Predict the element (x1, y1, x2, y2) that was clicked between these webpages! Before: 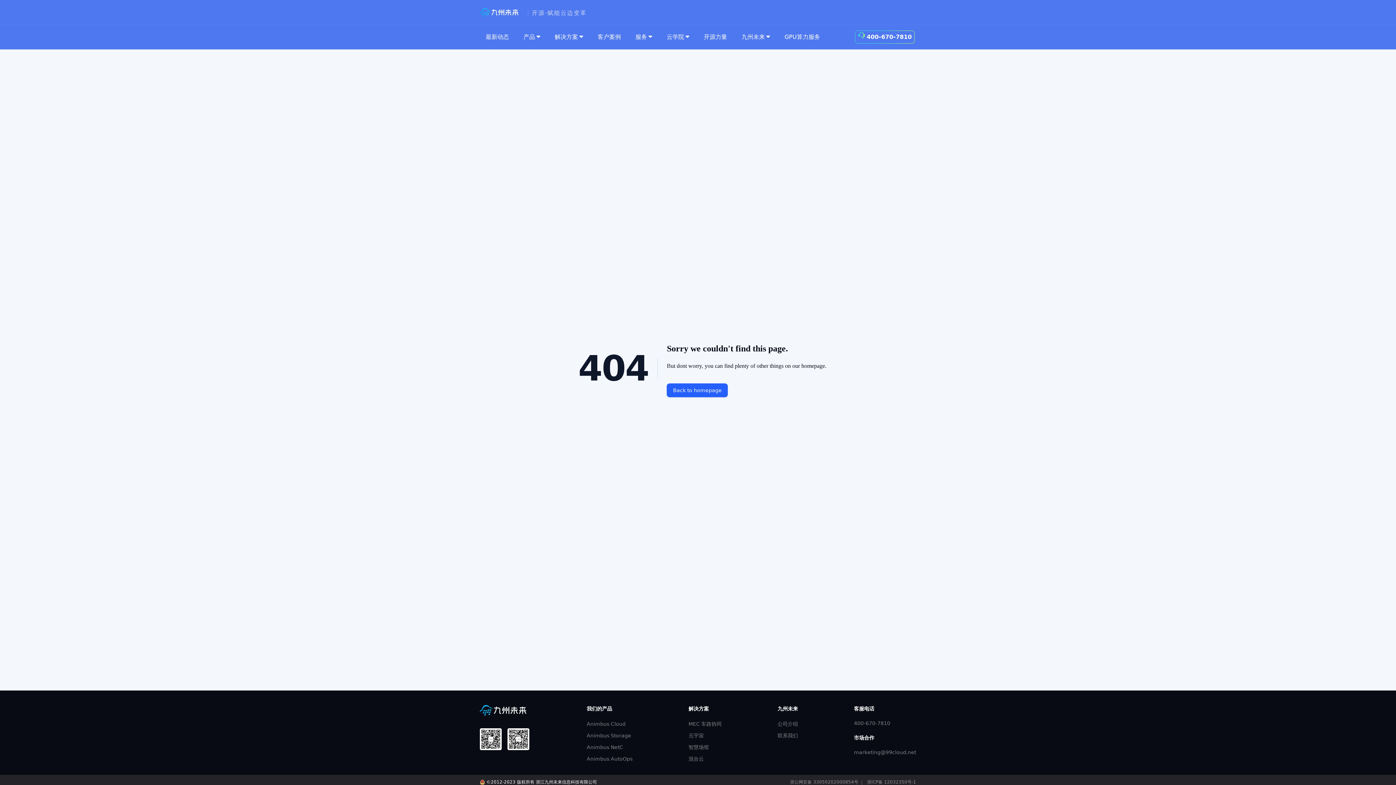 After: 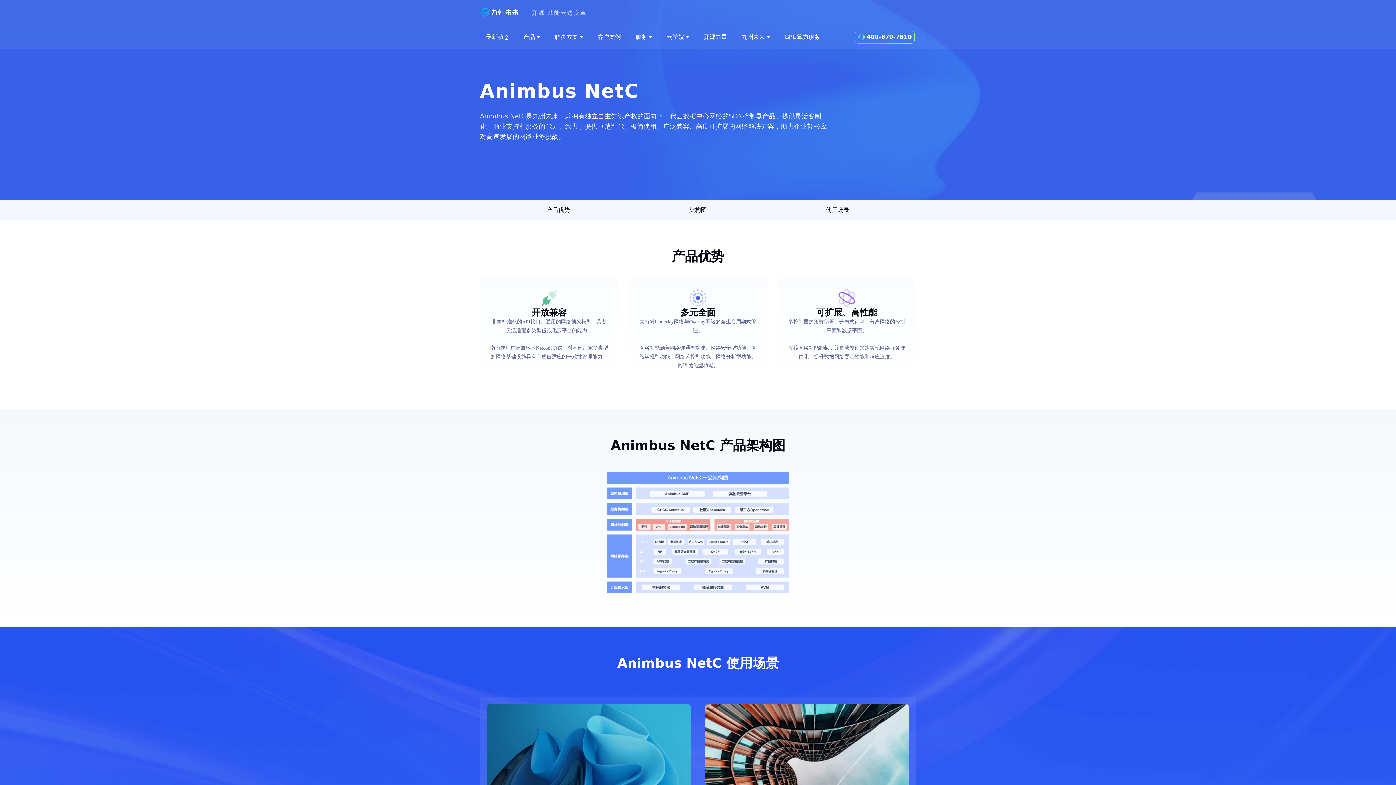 Action: label: Animbus NetC bbox: (586, 744, 623, 750)